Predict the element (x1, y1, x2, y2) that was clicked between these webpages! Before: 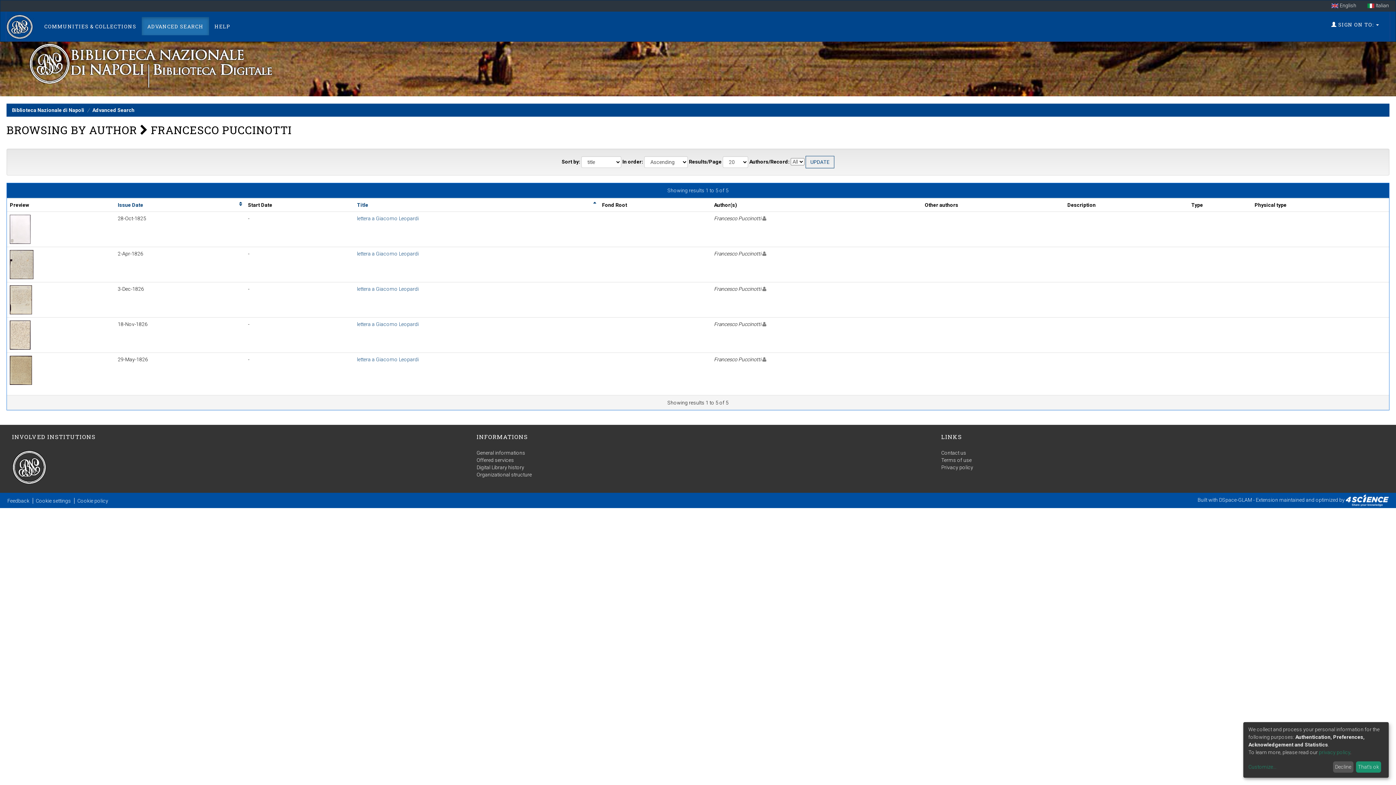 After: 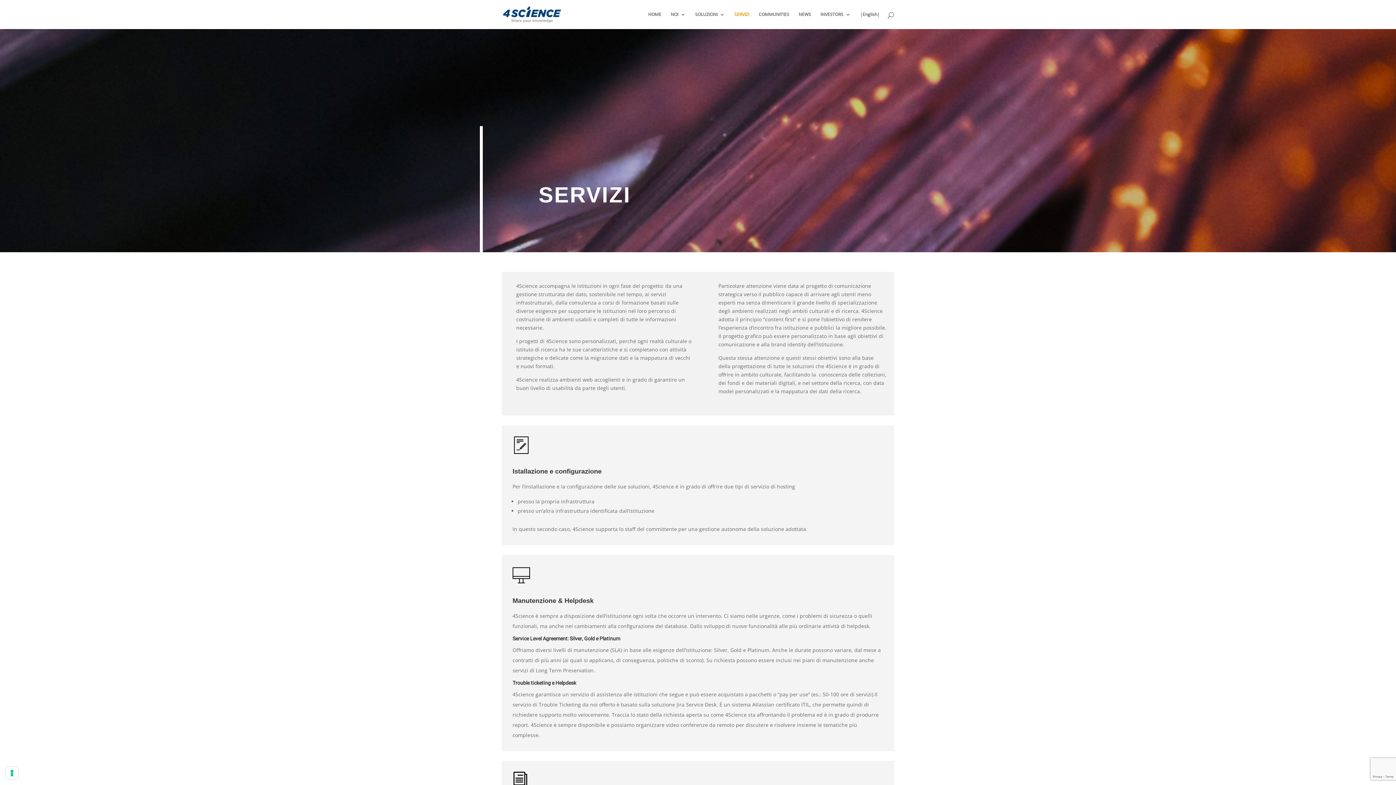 Action: bbox: (1346, 497, 1390, 503)